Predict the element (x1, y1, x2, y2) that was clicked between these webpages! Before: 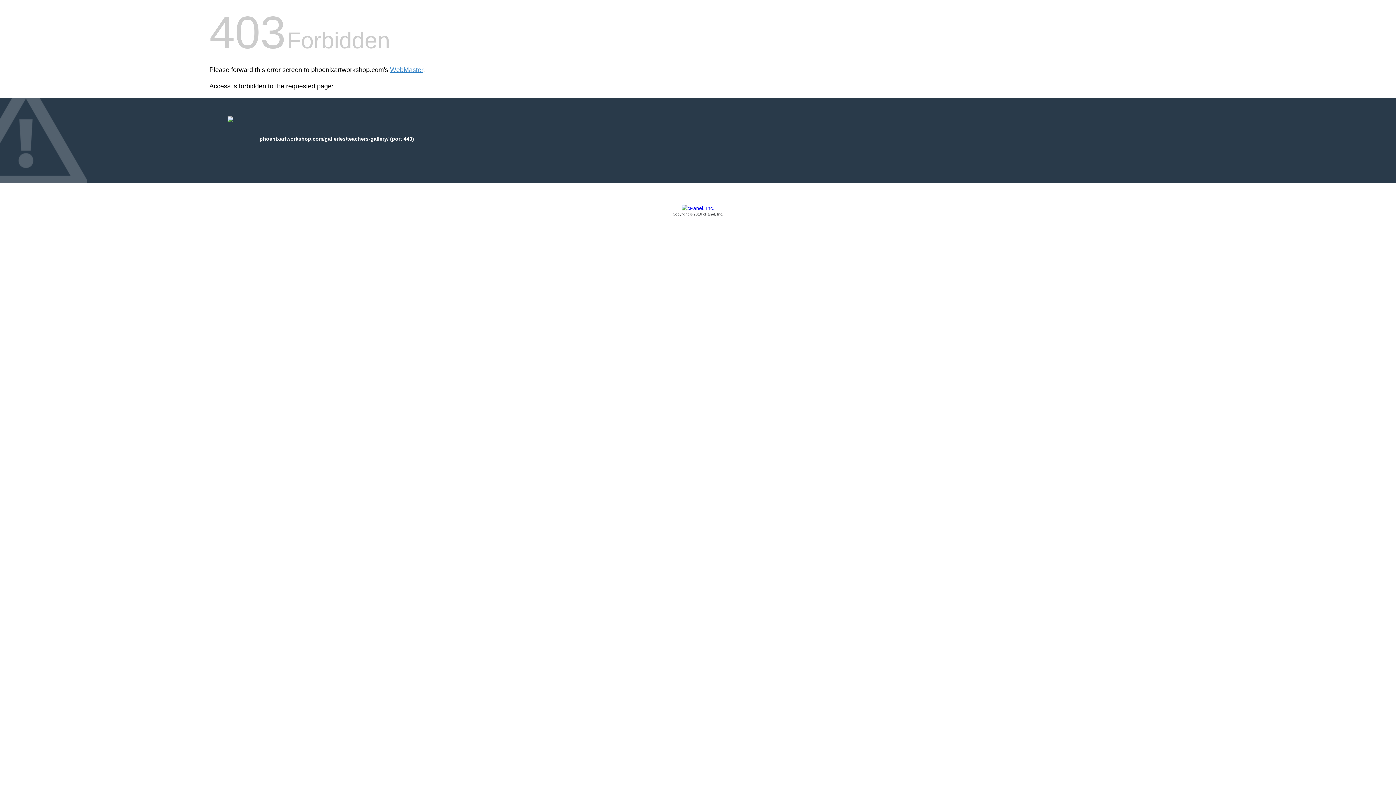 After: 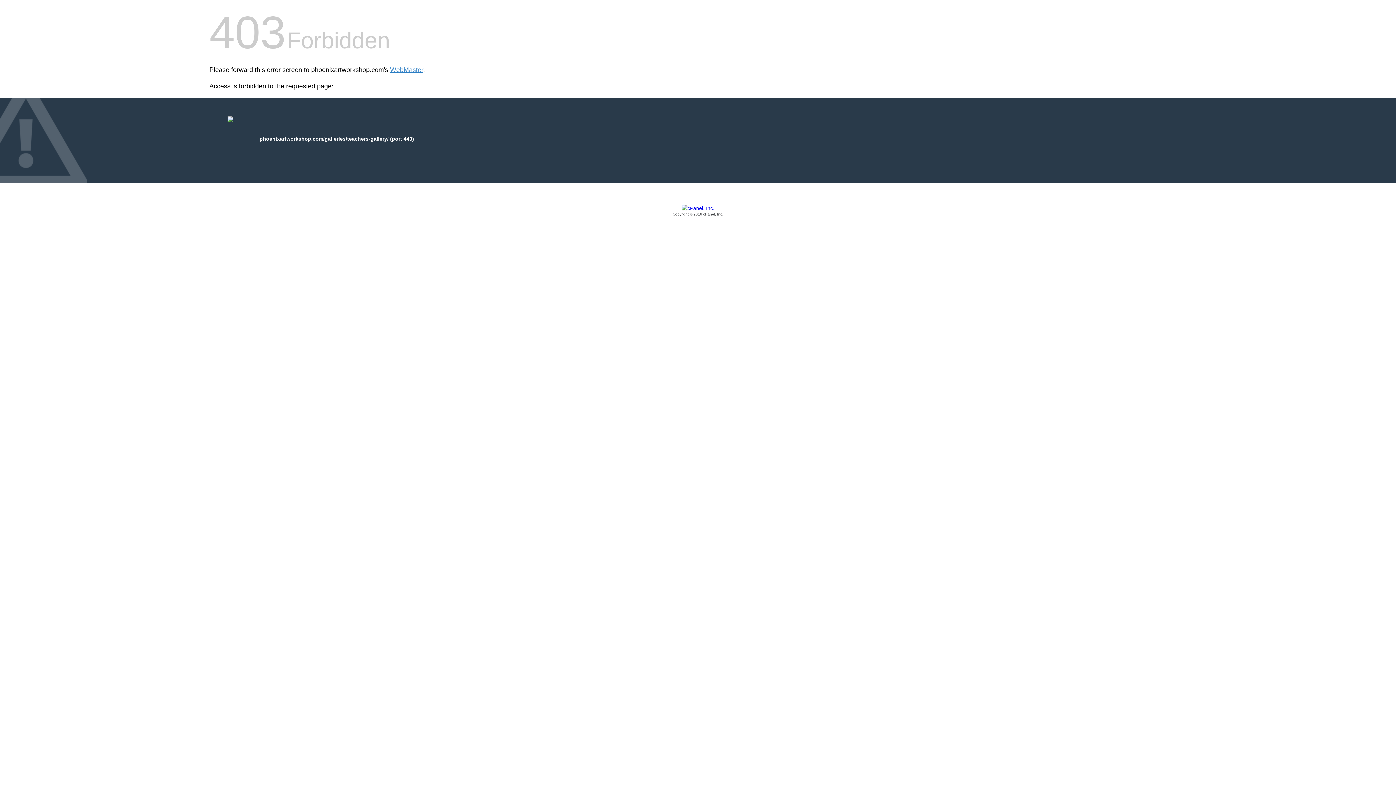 Action: label: Copyright © 2016 cPanel, Inc. bbox: (209, 205, 1186, 217)